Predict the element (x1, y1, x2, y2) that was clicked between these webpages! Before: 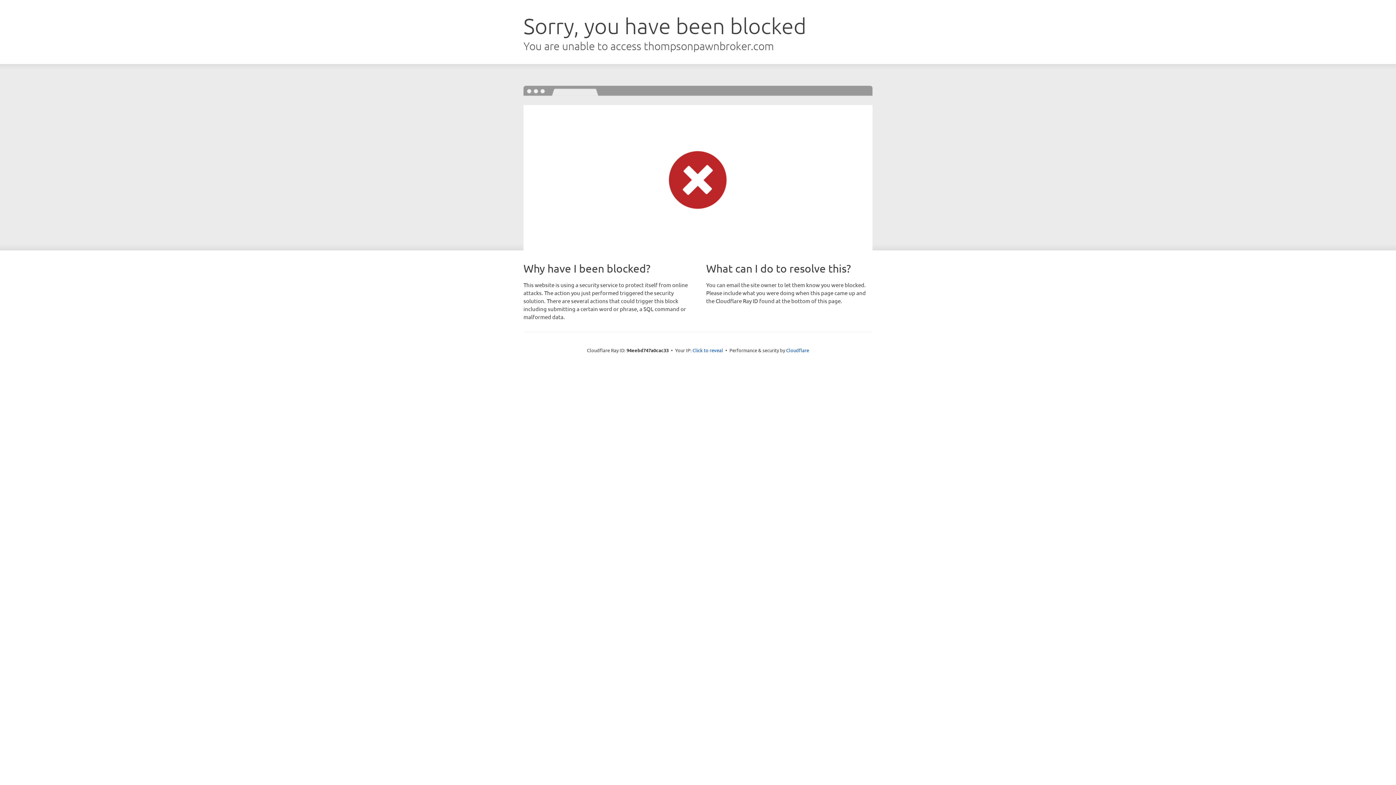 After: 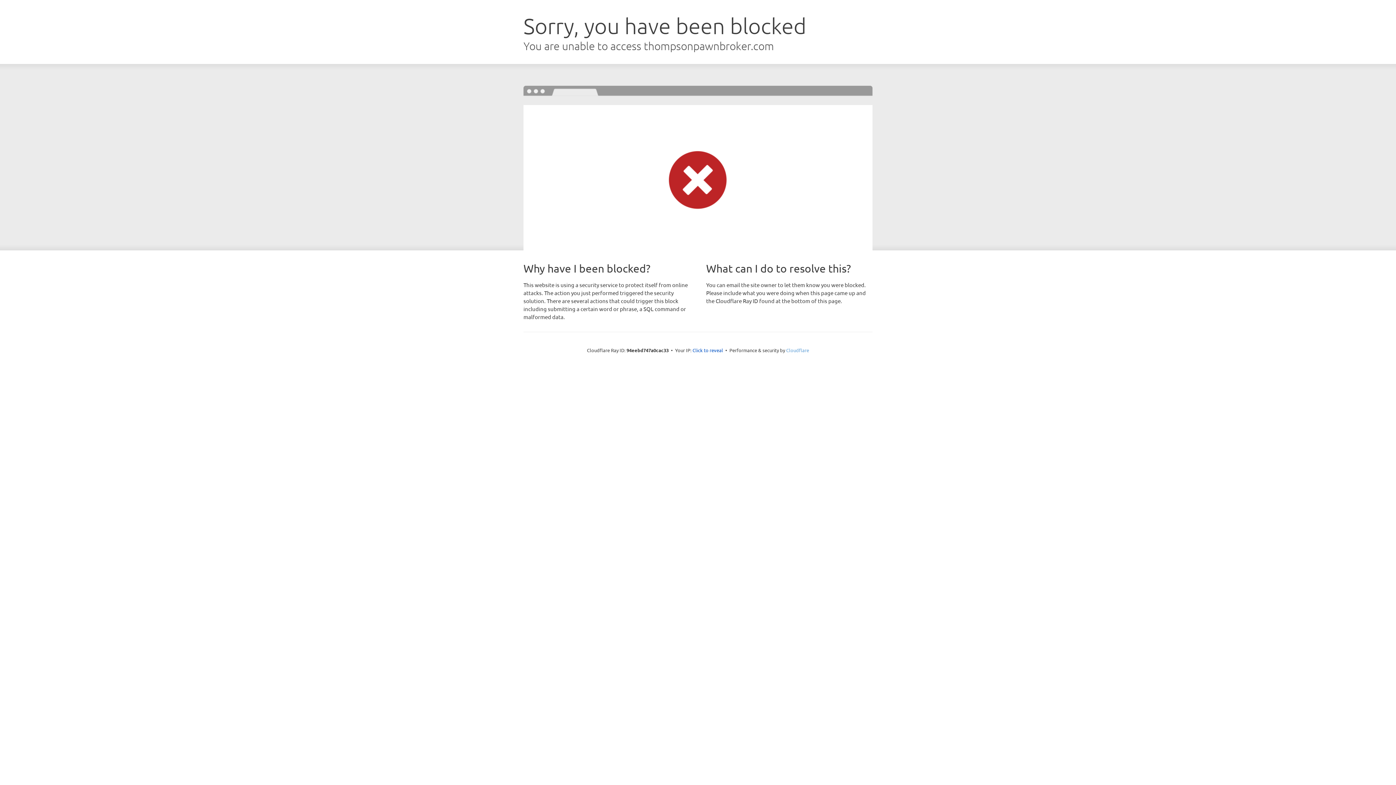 Action: label: Cloudflare bbox: (786, 347, 809, 353)